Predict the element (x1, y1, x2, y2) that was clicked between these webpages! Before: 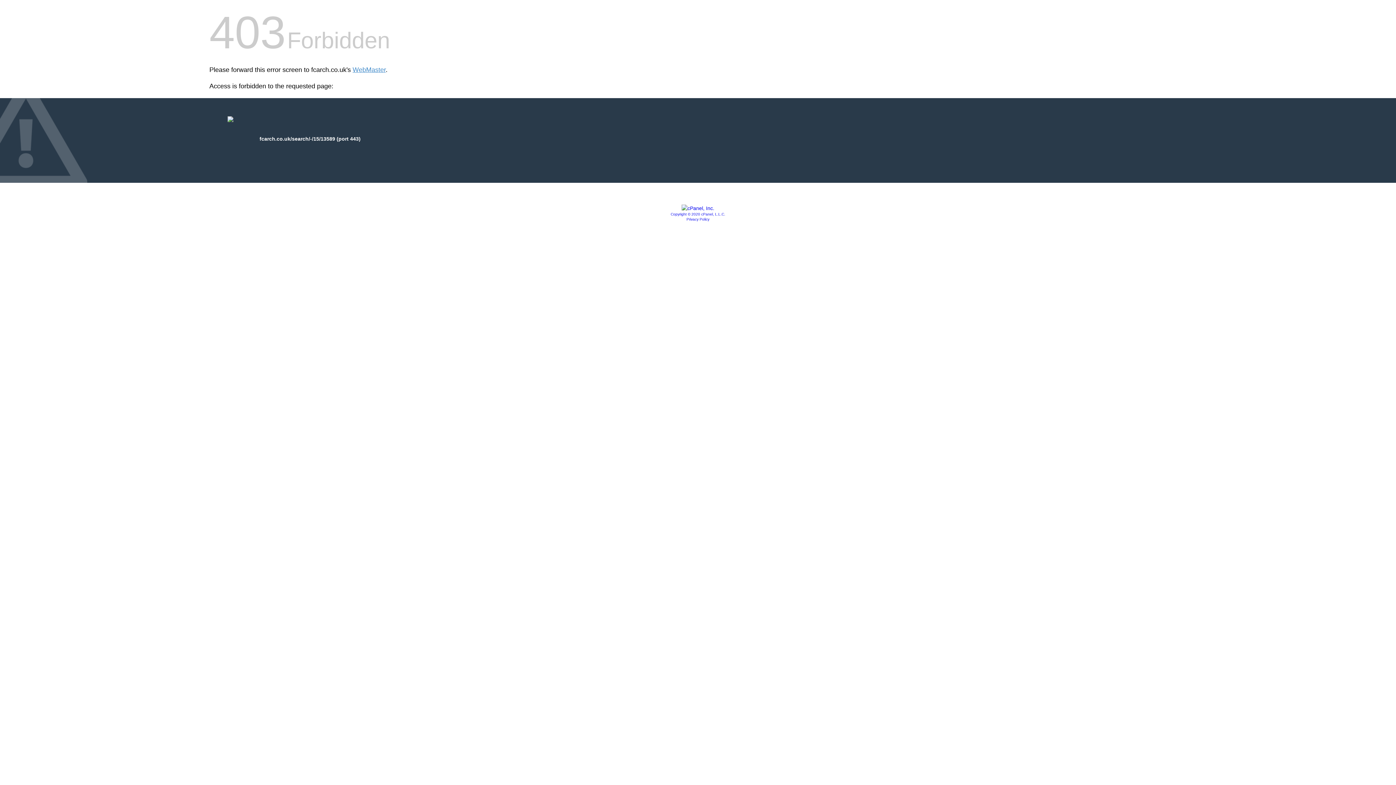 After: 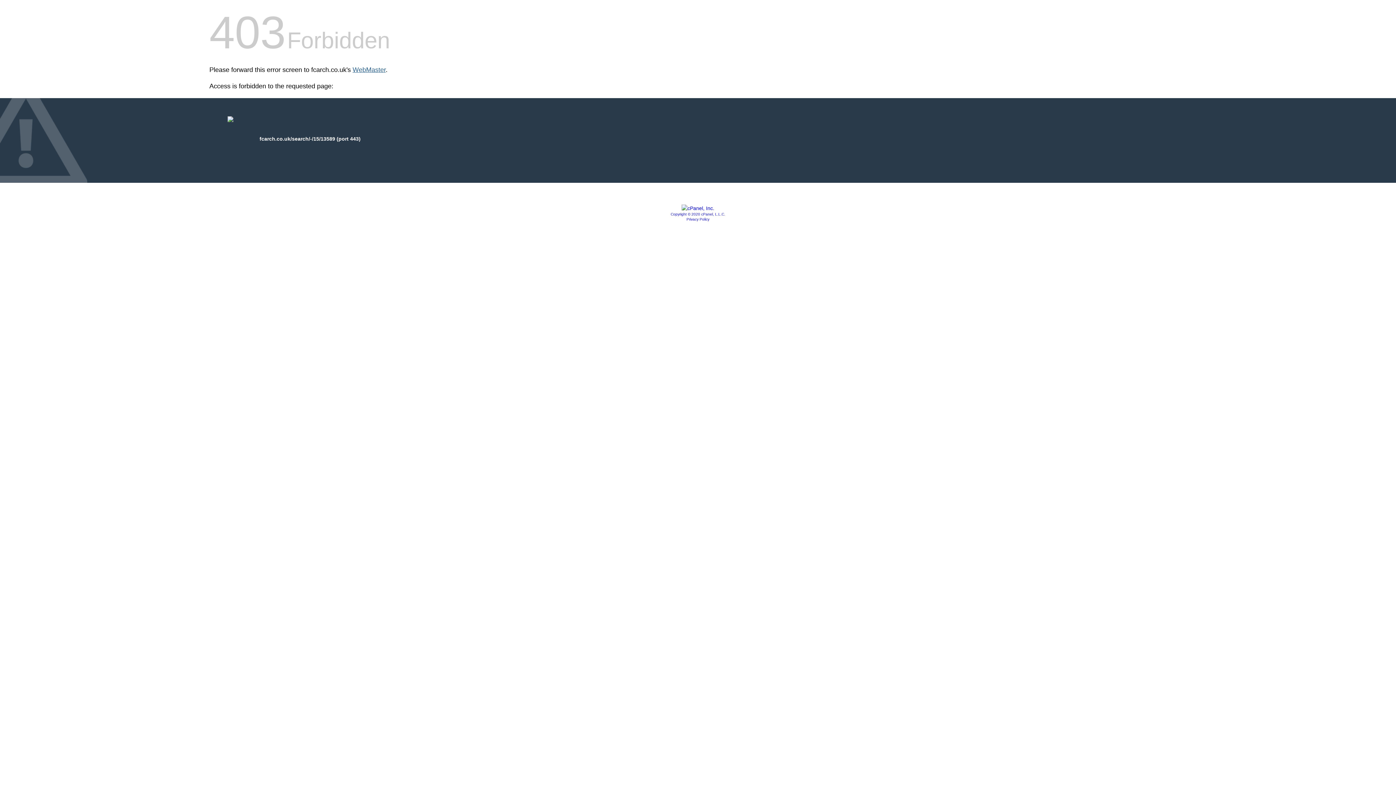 Action: label: WebMaster bbox: (352, 66, 385, 73)